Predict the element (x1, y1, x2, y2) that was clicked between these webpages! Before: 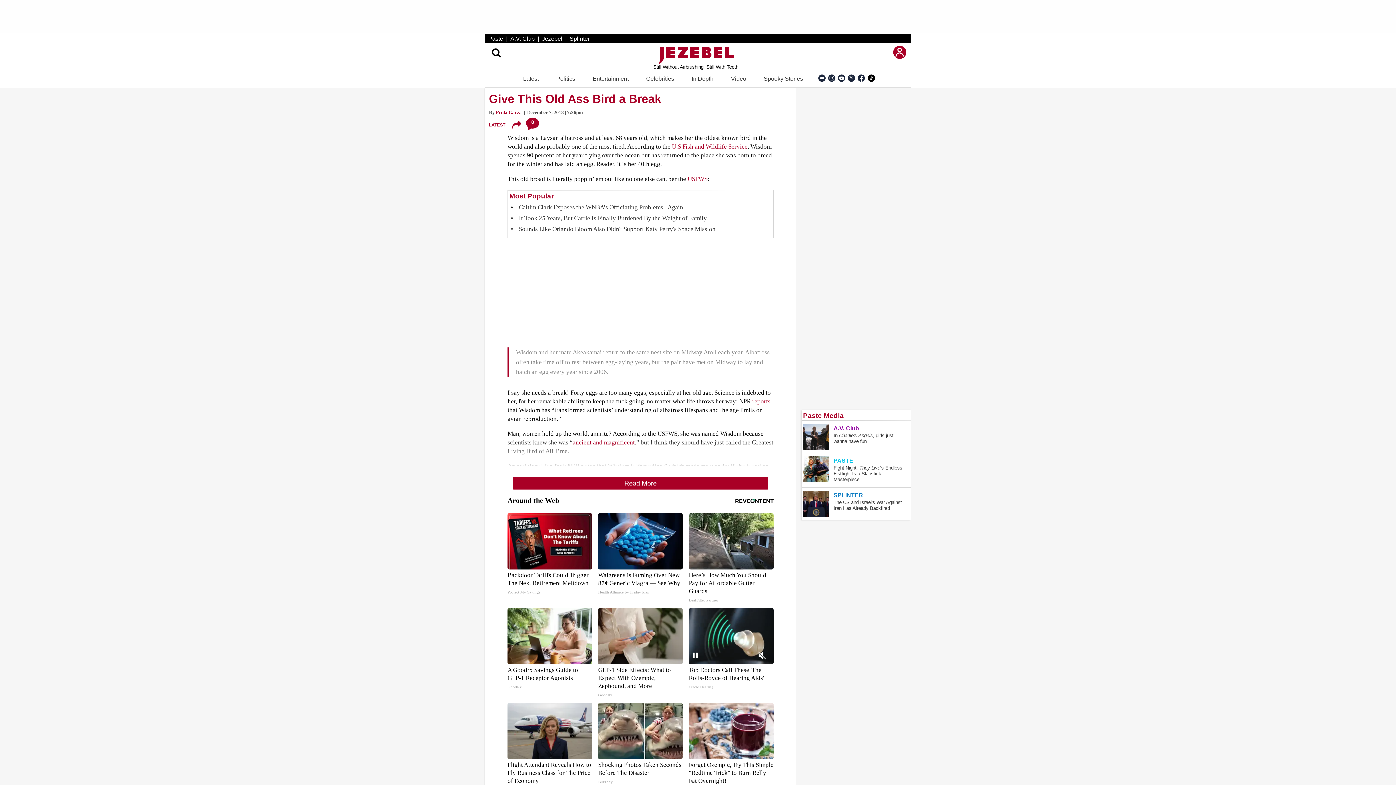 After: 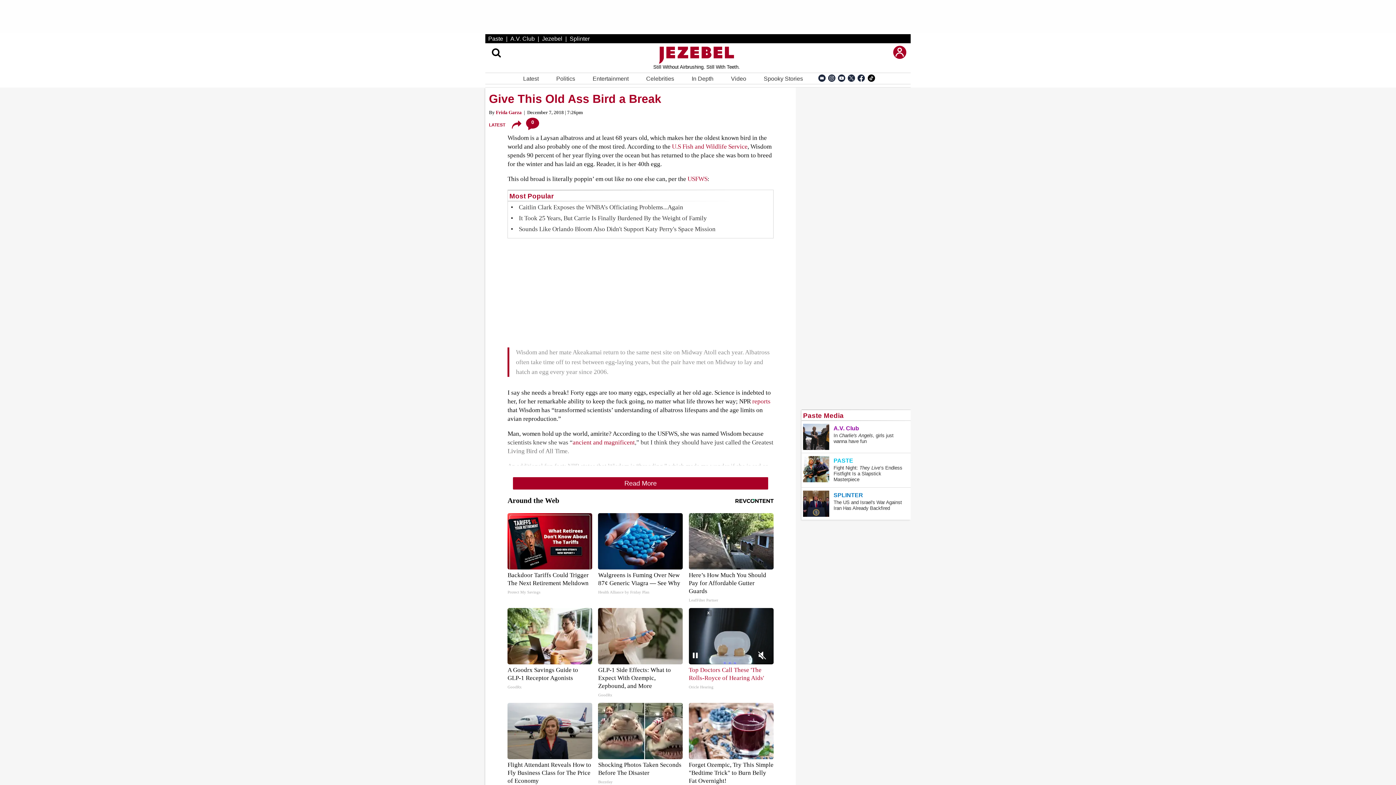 Action: label: Top Doctors Call These 'The Rolls-Royce of Hearing Aids'
Oricle Hearing bbox: (688, 608, 773, 690)